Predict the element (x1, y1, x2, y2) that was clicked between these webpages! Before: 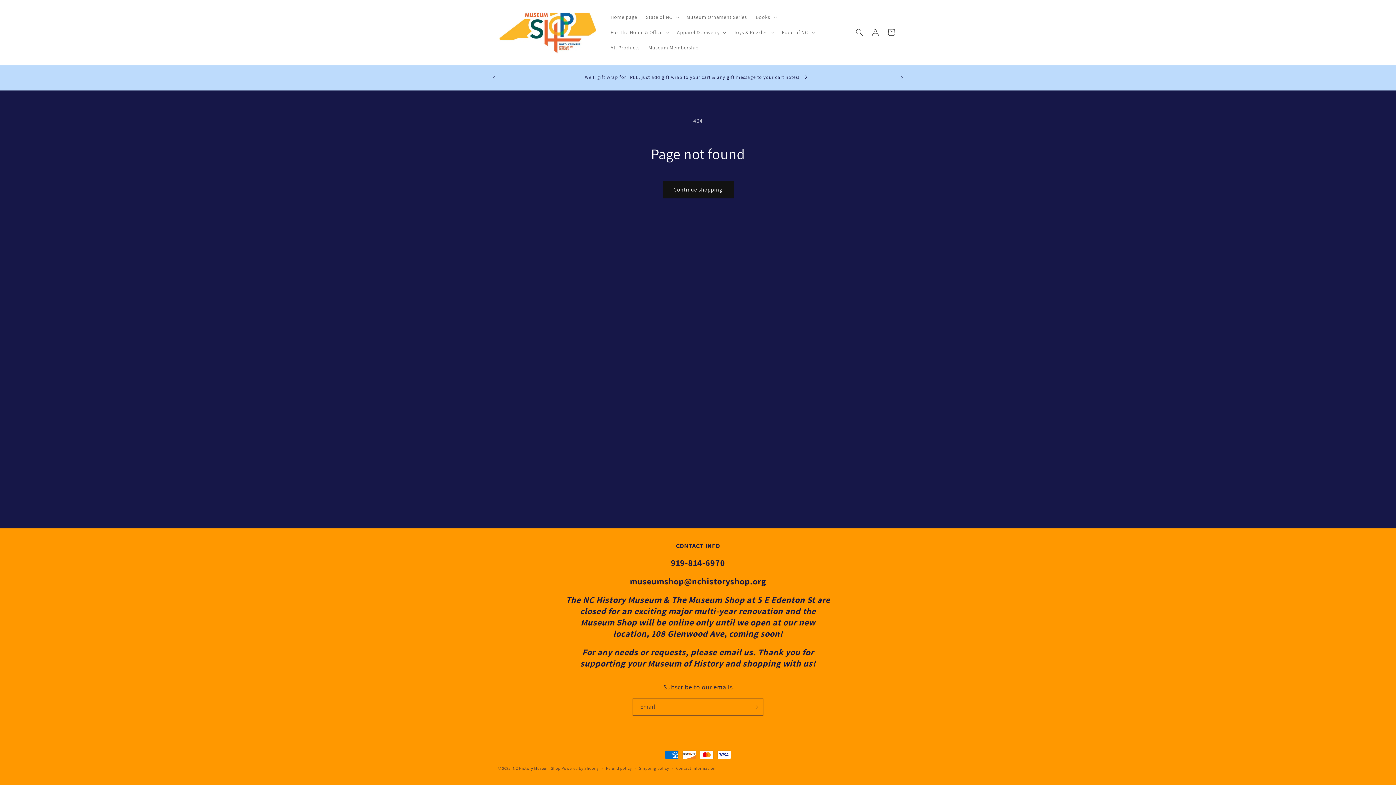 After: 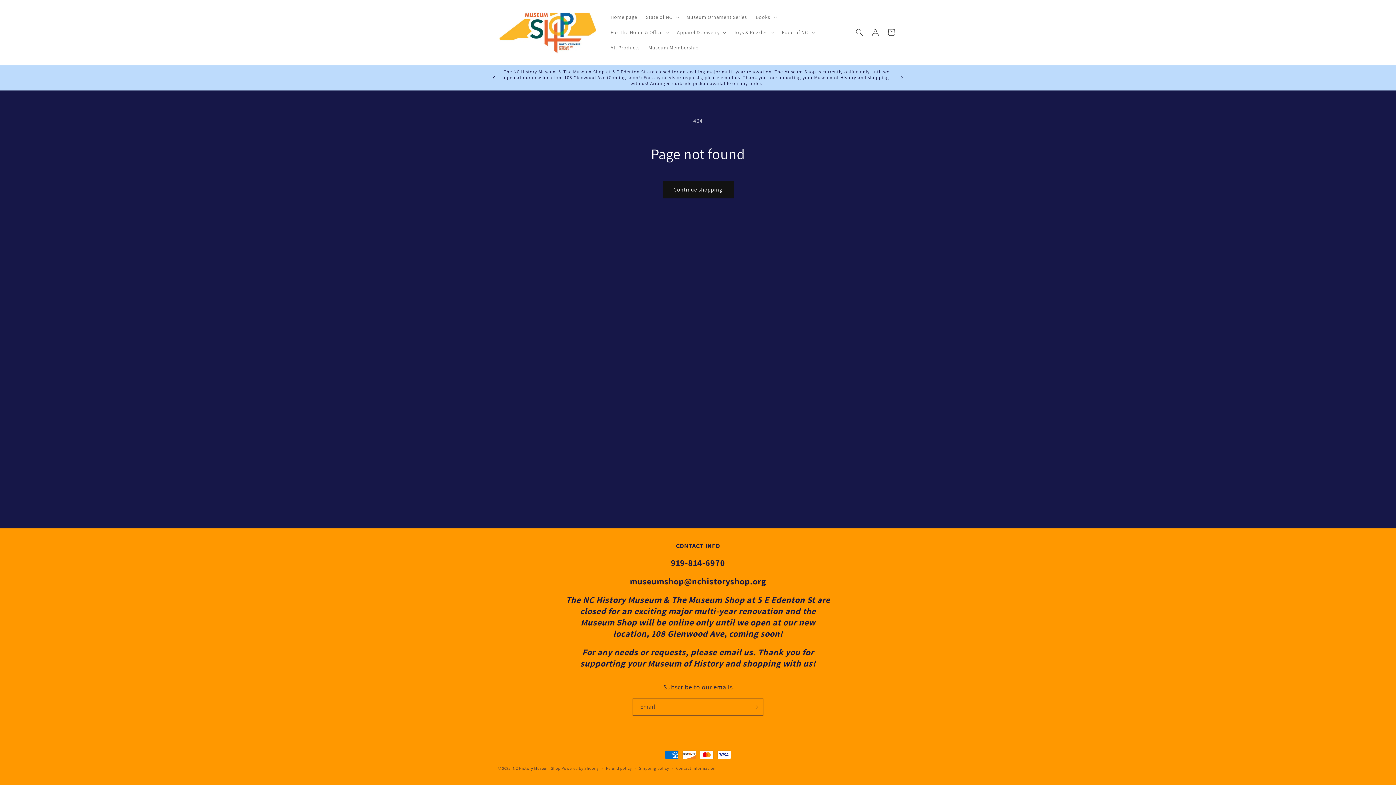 Action: label: Previous announcement bbox: (486, 70, 502, 84)